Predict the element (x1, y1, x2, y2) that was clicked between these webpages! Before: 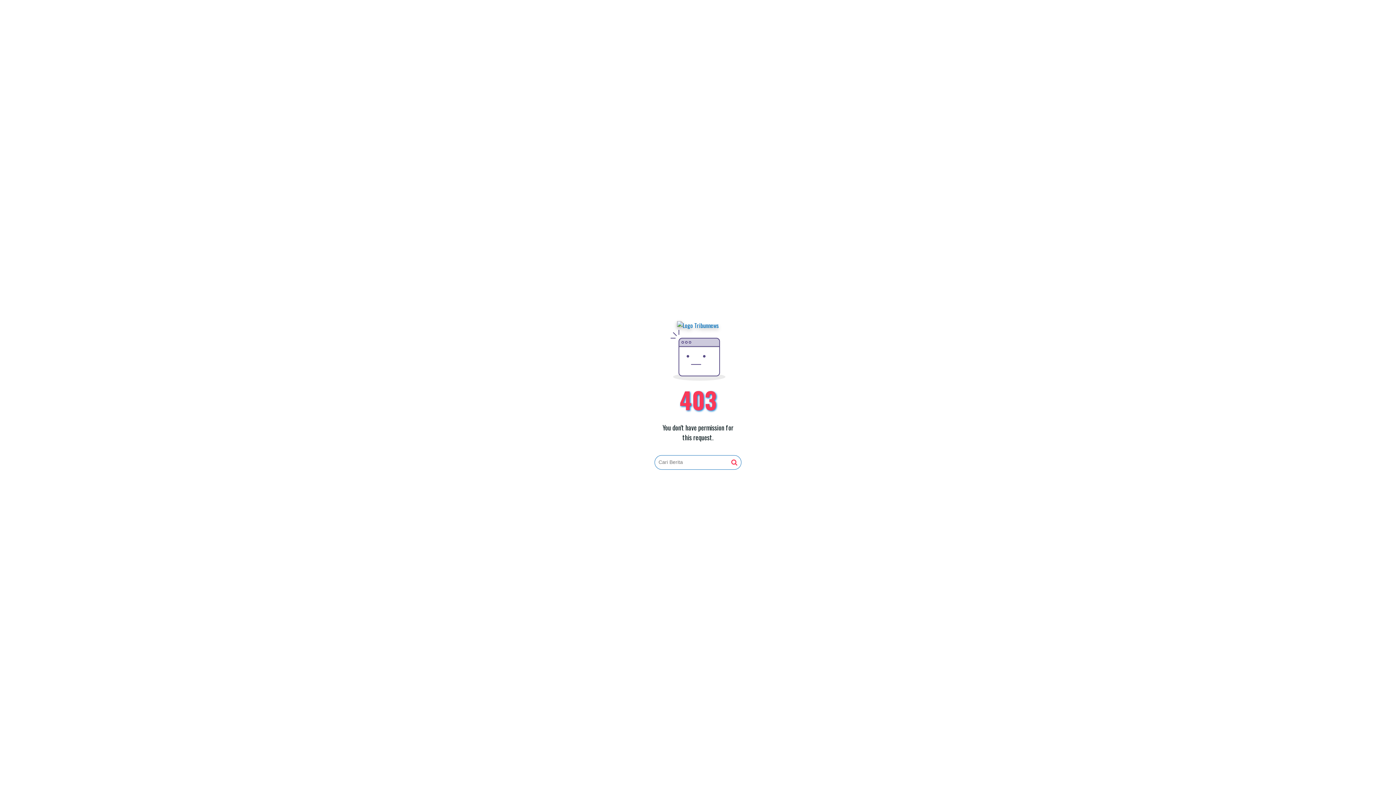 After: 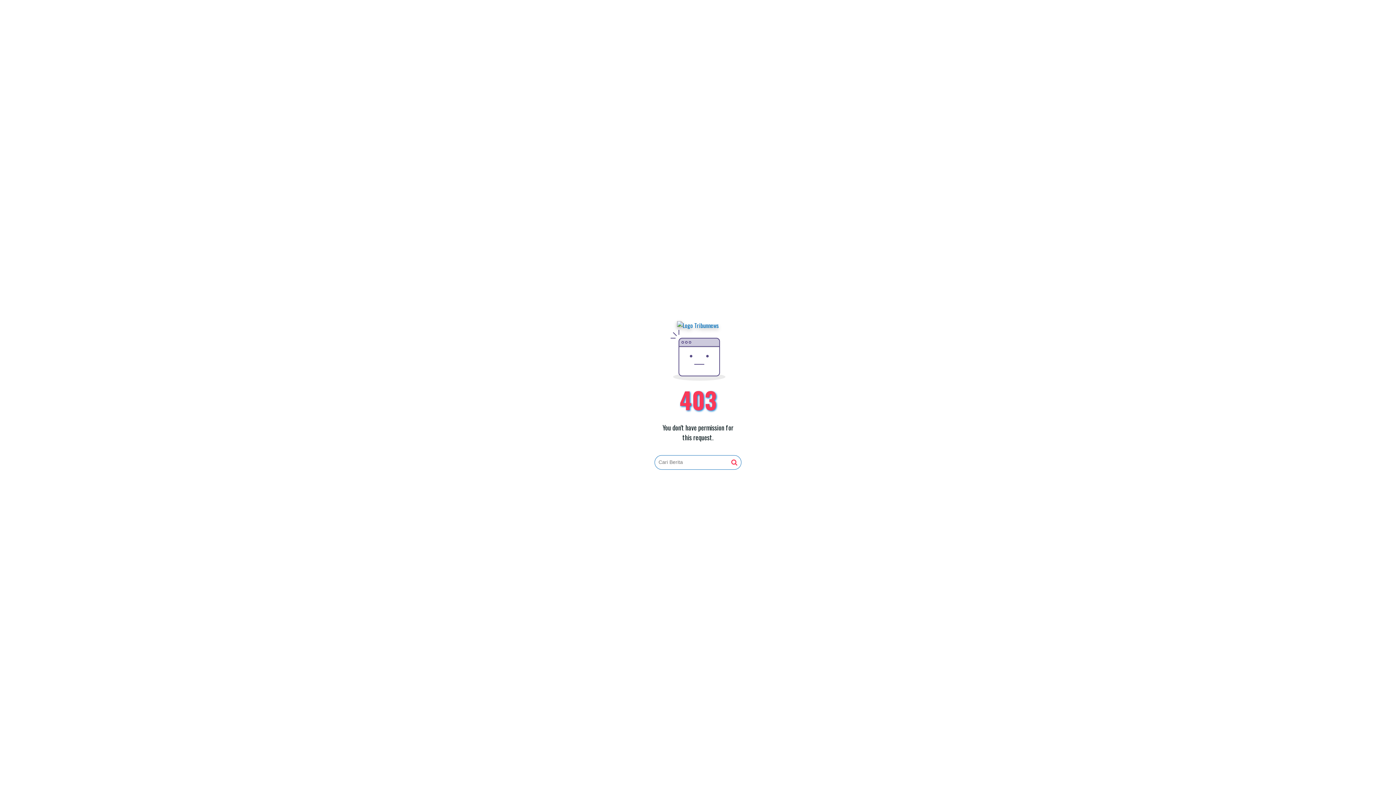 Action: bbox: (731, 459, 737, 466)